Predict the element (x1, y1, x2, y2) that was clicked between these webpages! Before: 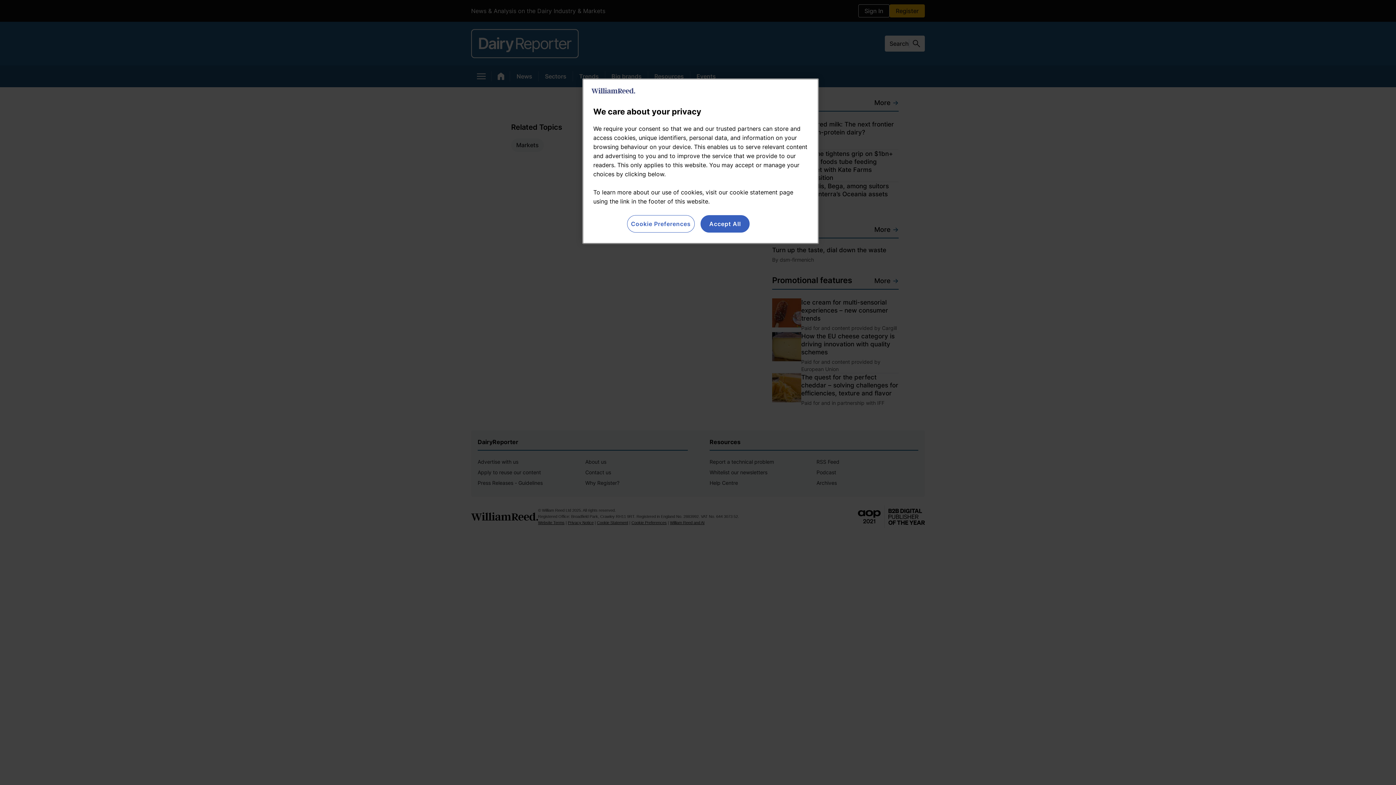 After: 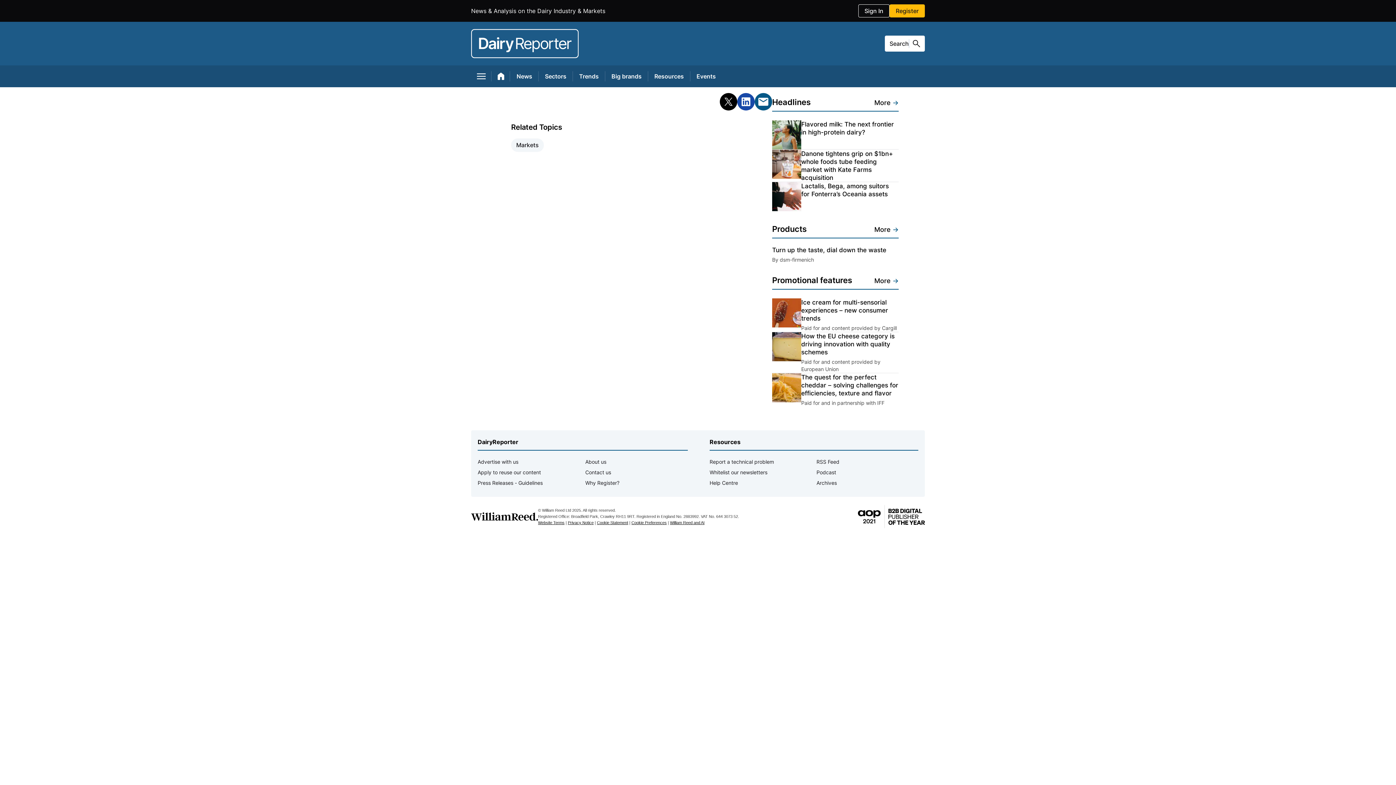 Action: bbox: (700, 215, 749, 232) label: Accept All